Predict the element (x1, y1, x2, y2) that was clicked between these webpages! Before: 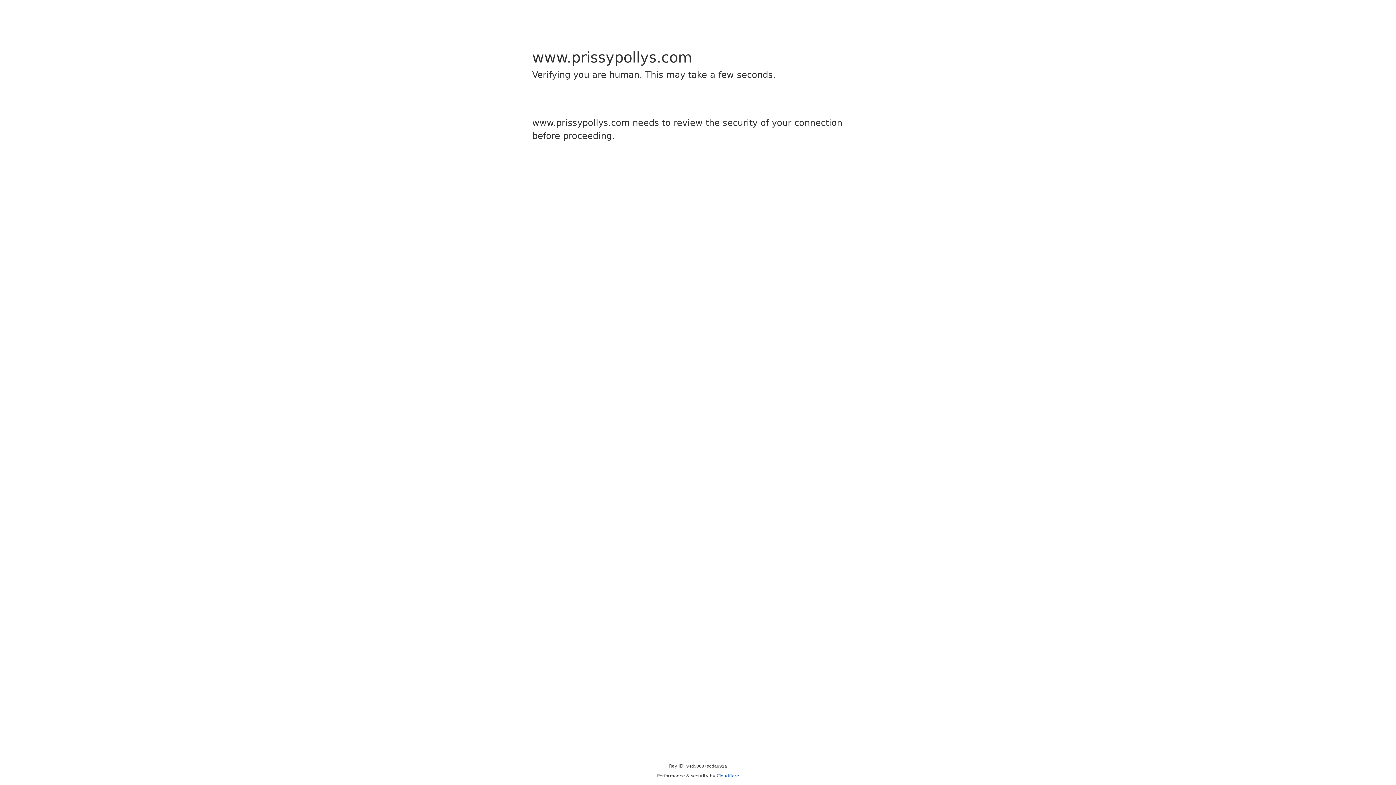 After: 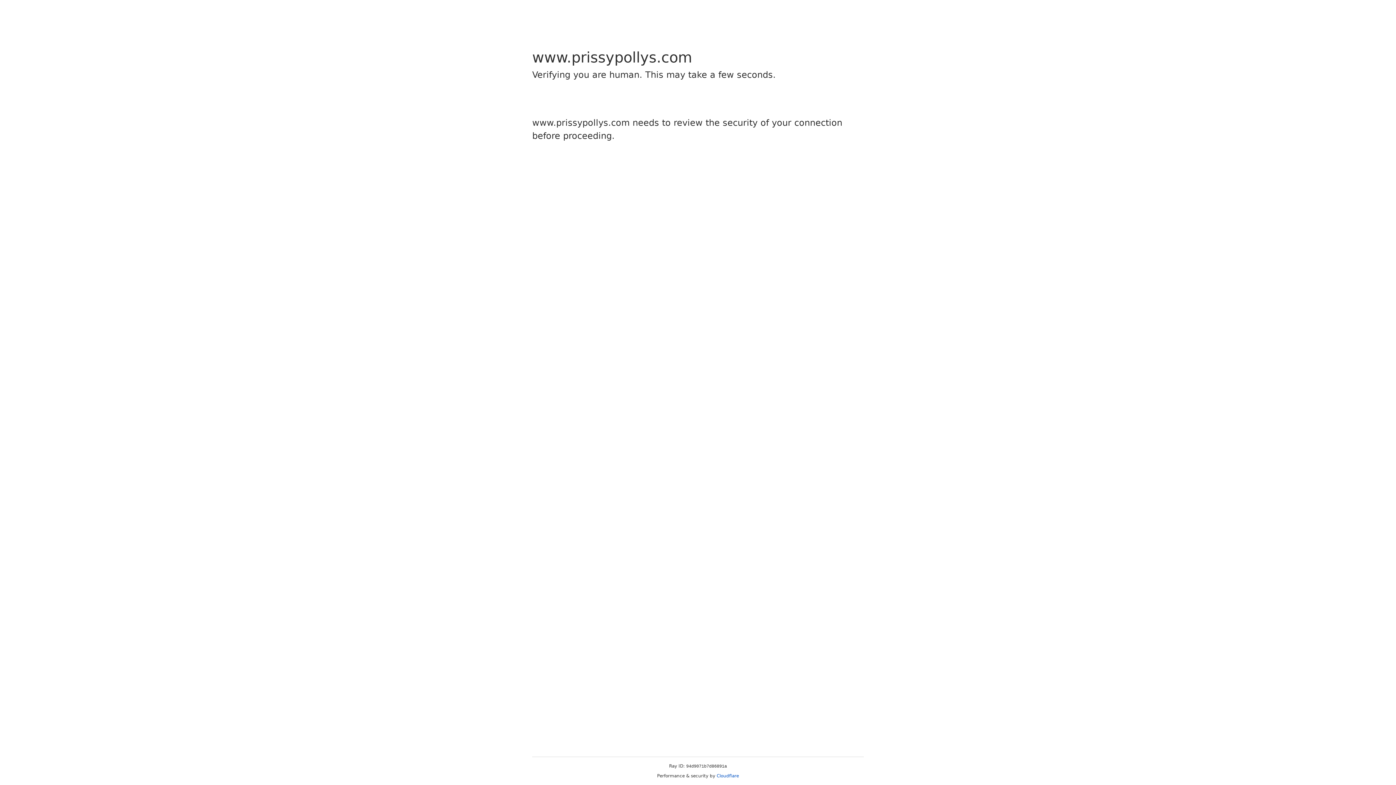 Action: bbox: (716, 773, 739, 778) label: Cloudflare